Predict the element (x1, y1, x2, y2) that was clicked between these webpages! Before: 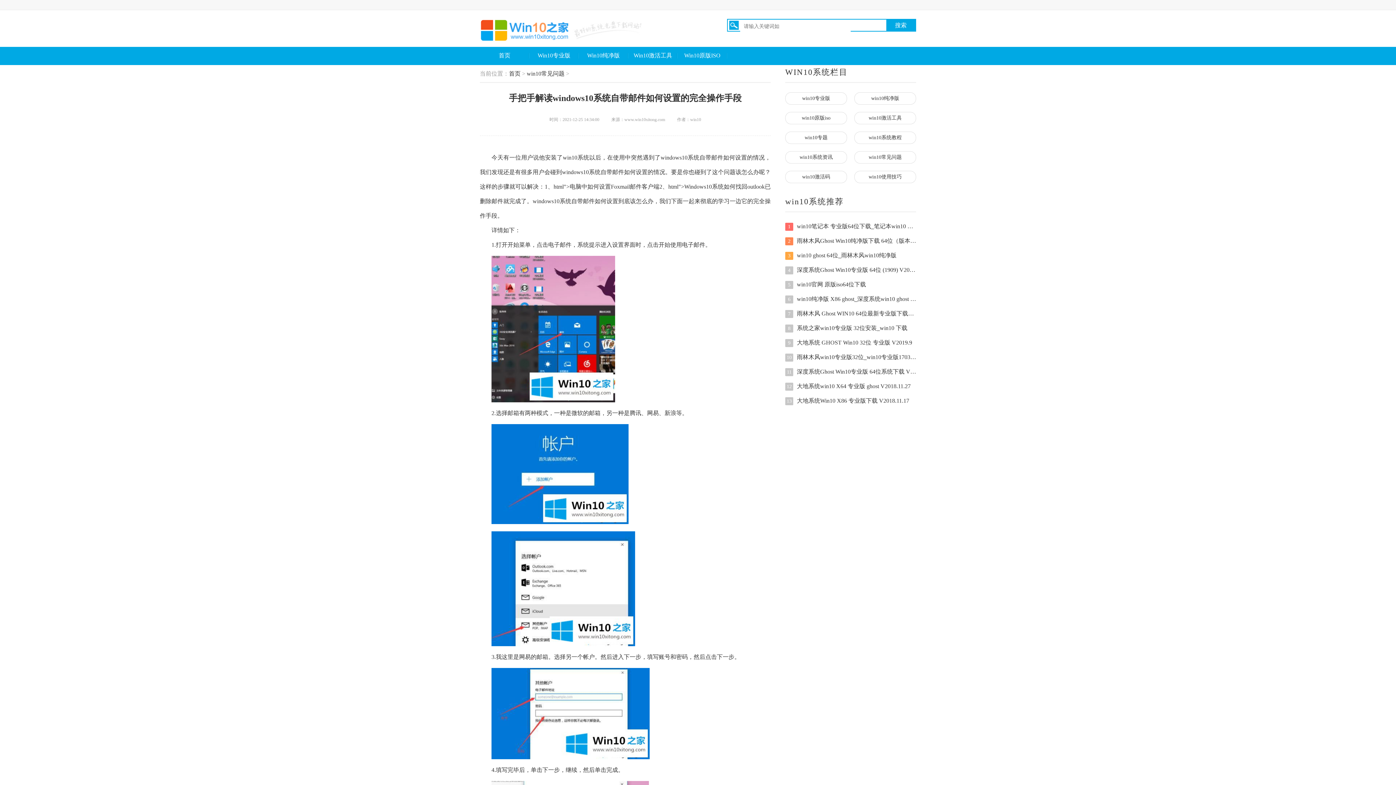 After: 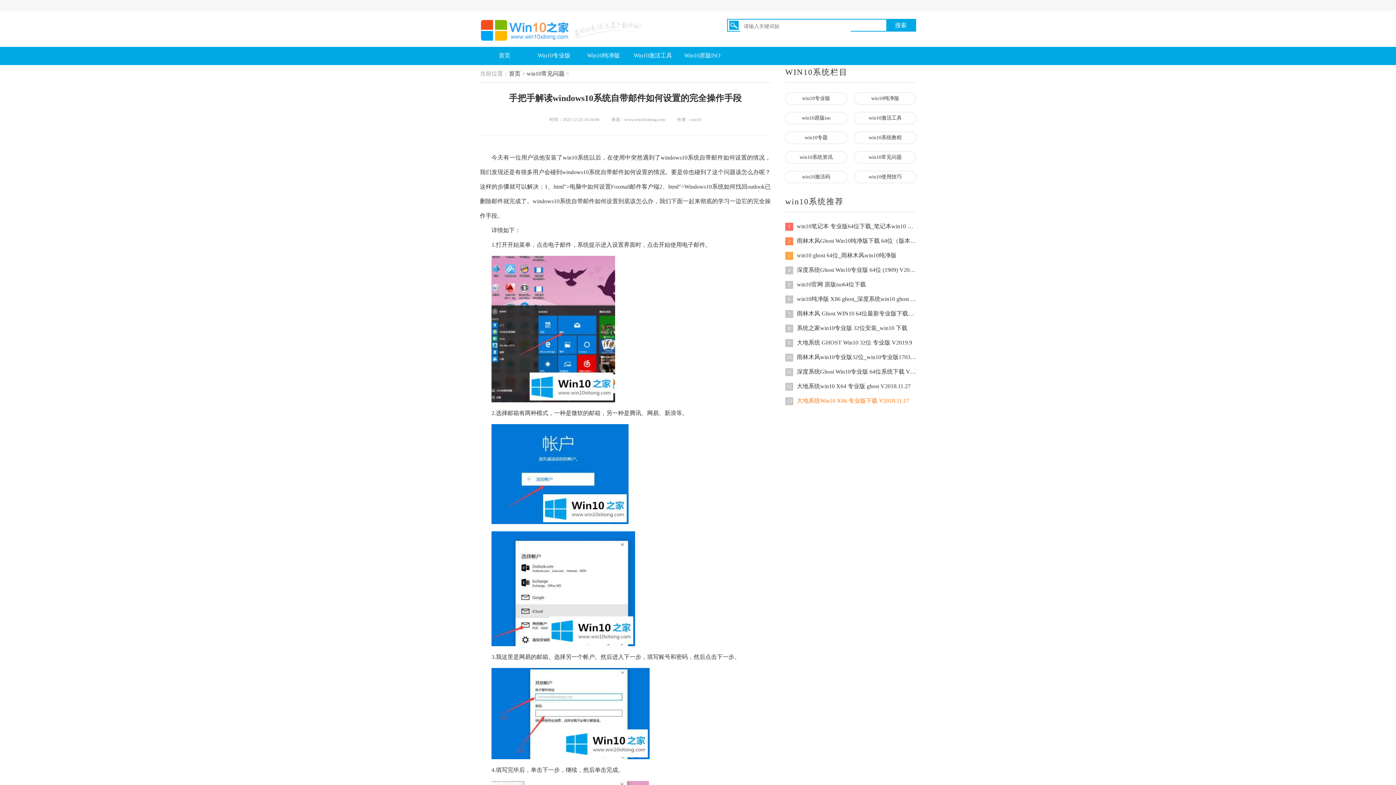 Action: bbox: (785, 396, 916, 405) label: 13大地系统Win10 X86 专业版下载 V2018.11.17